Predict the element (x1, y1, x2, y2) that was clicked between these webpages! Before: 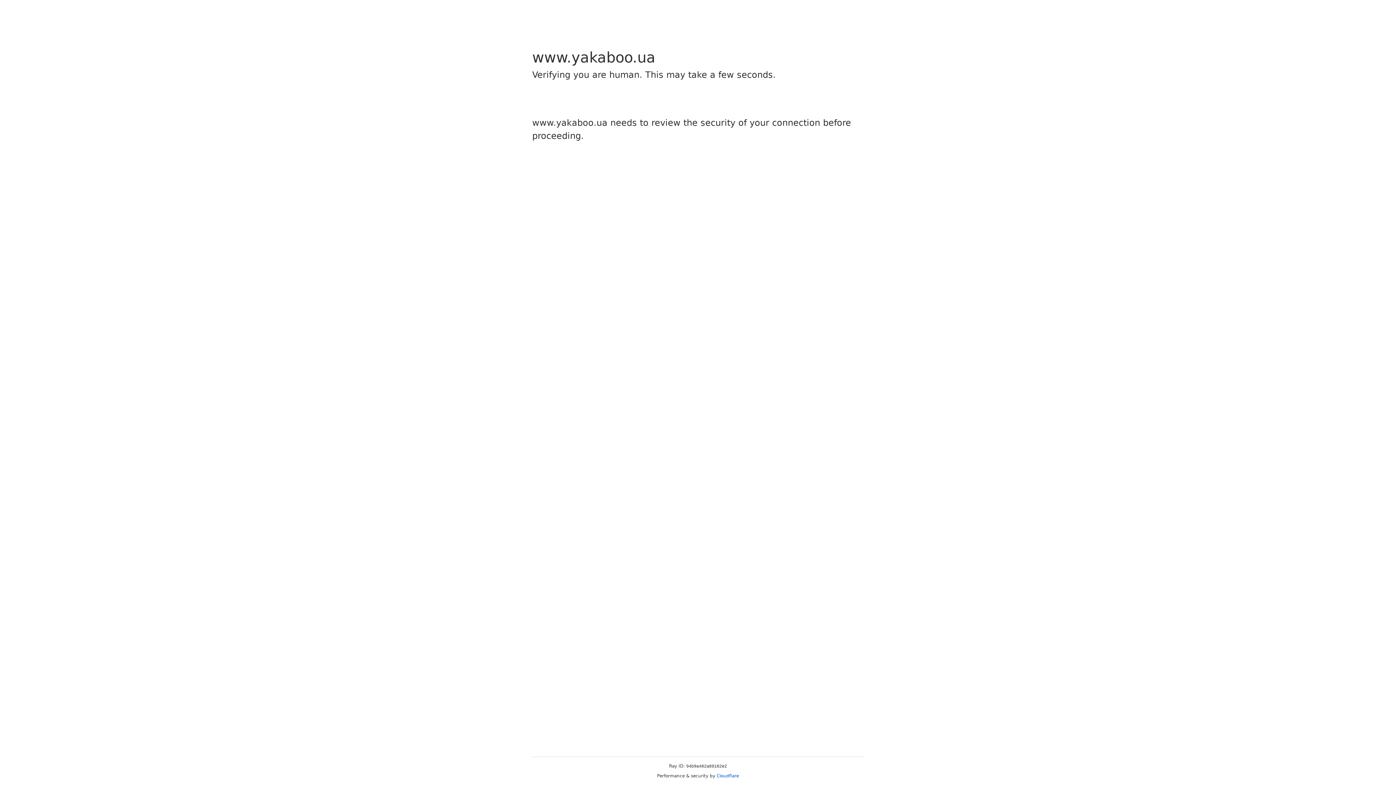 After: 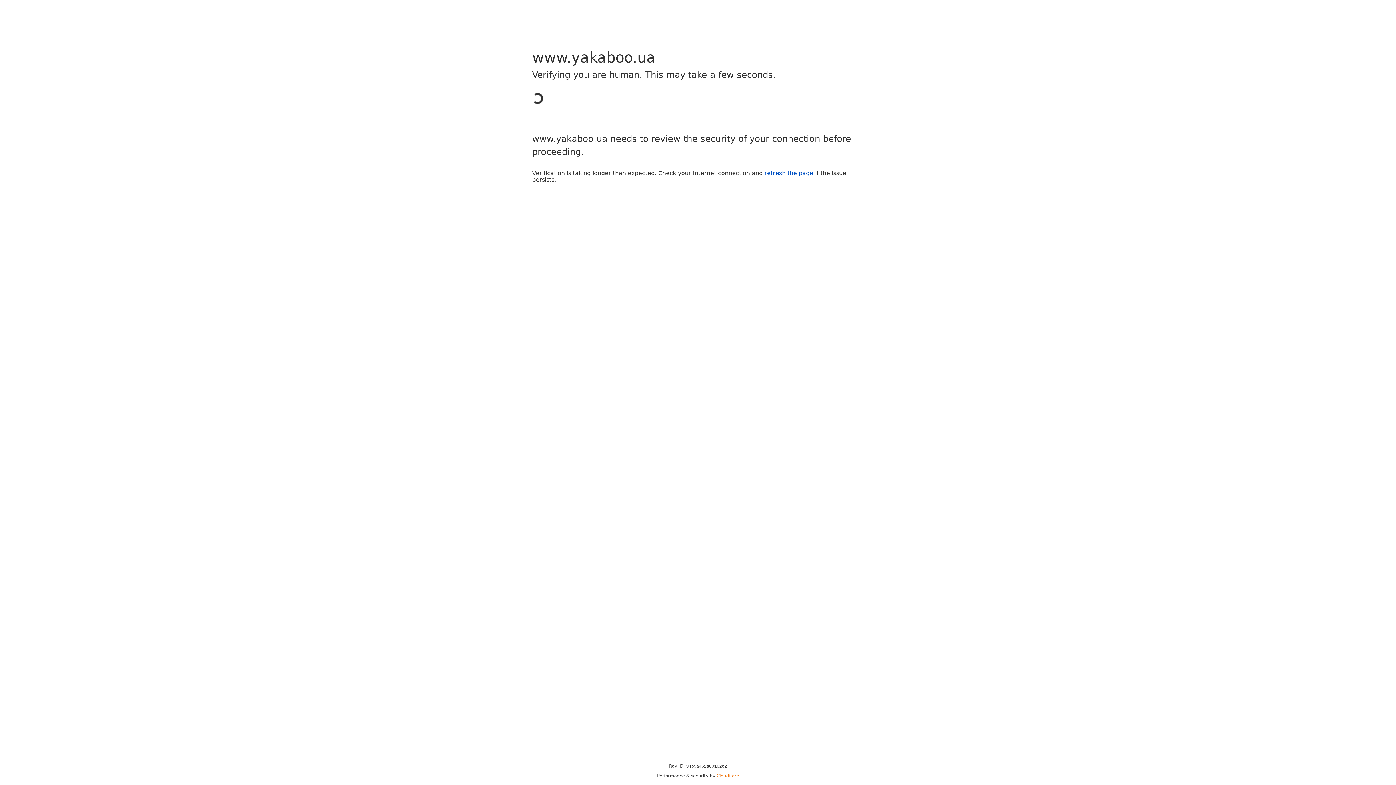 Action: bbox: (716, 773, 739, 778) label: Cloudflare